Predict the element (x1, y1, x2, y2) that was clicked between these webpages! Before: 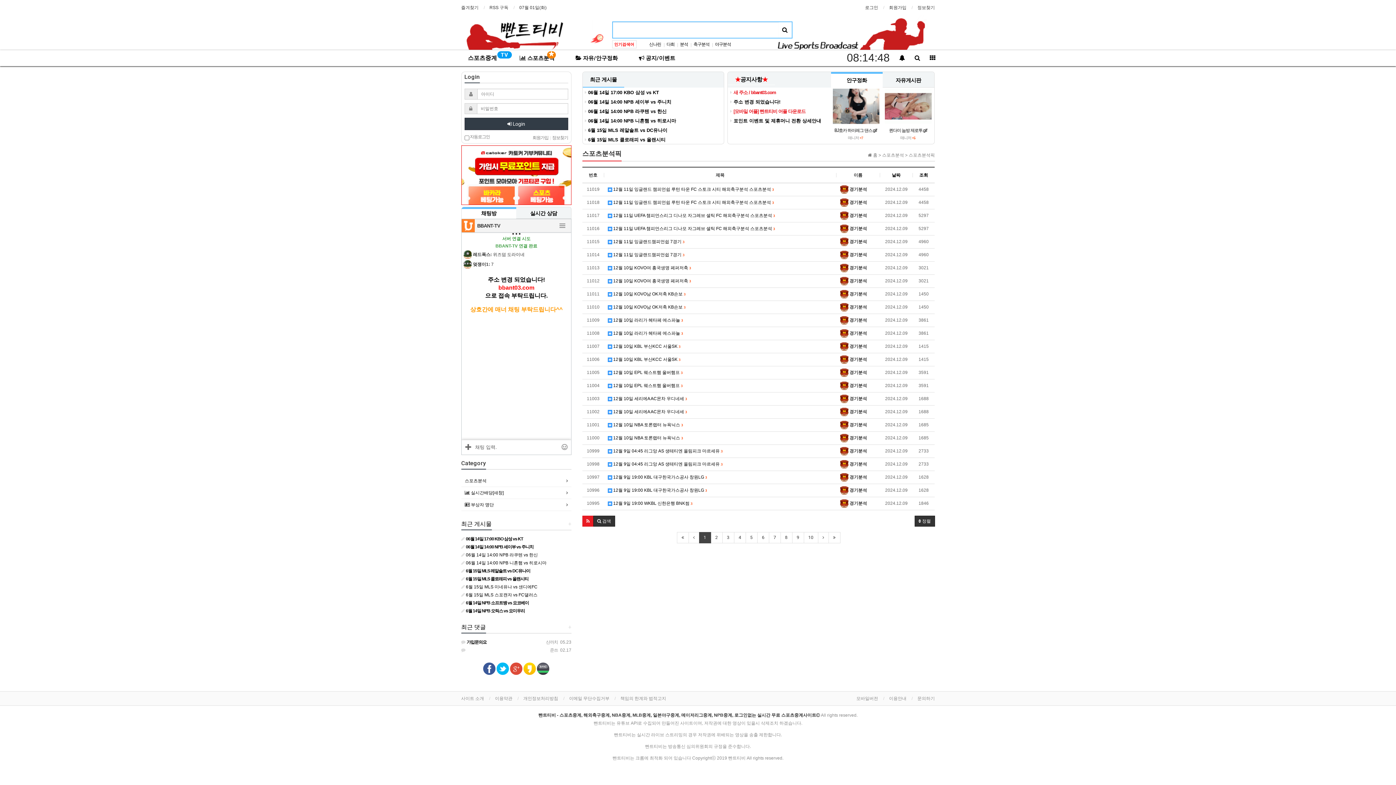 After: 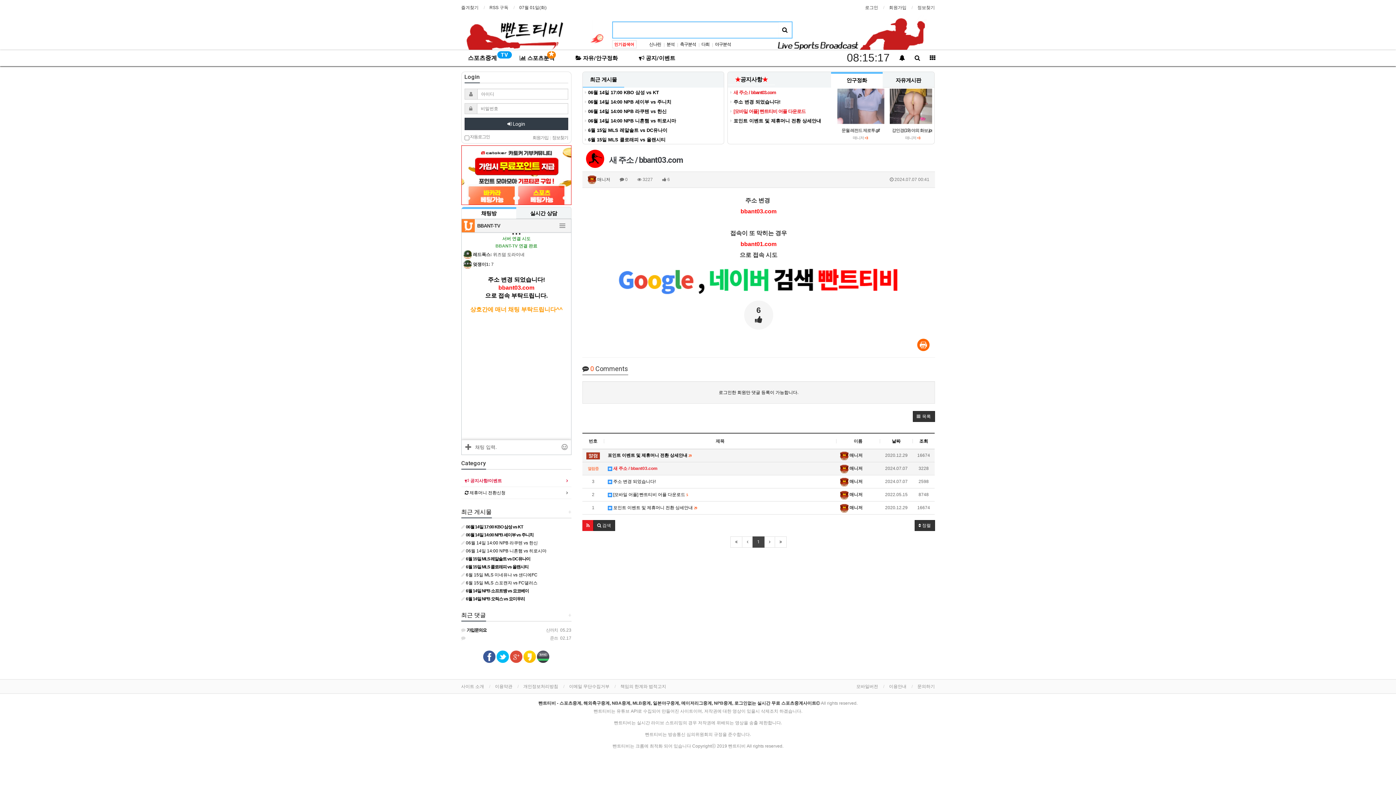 Action: bbox: (730, 89, 776, 95) label:  새 주소 / bbant03.com